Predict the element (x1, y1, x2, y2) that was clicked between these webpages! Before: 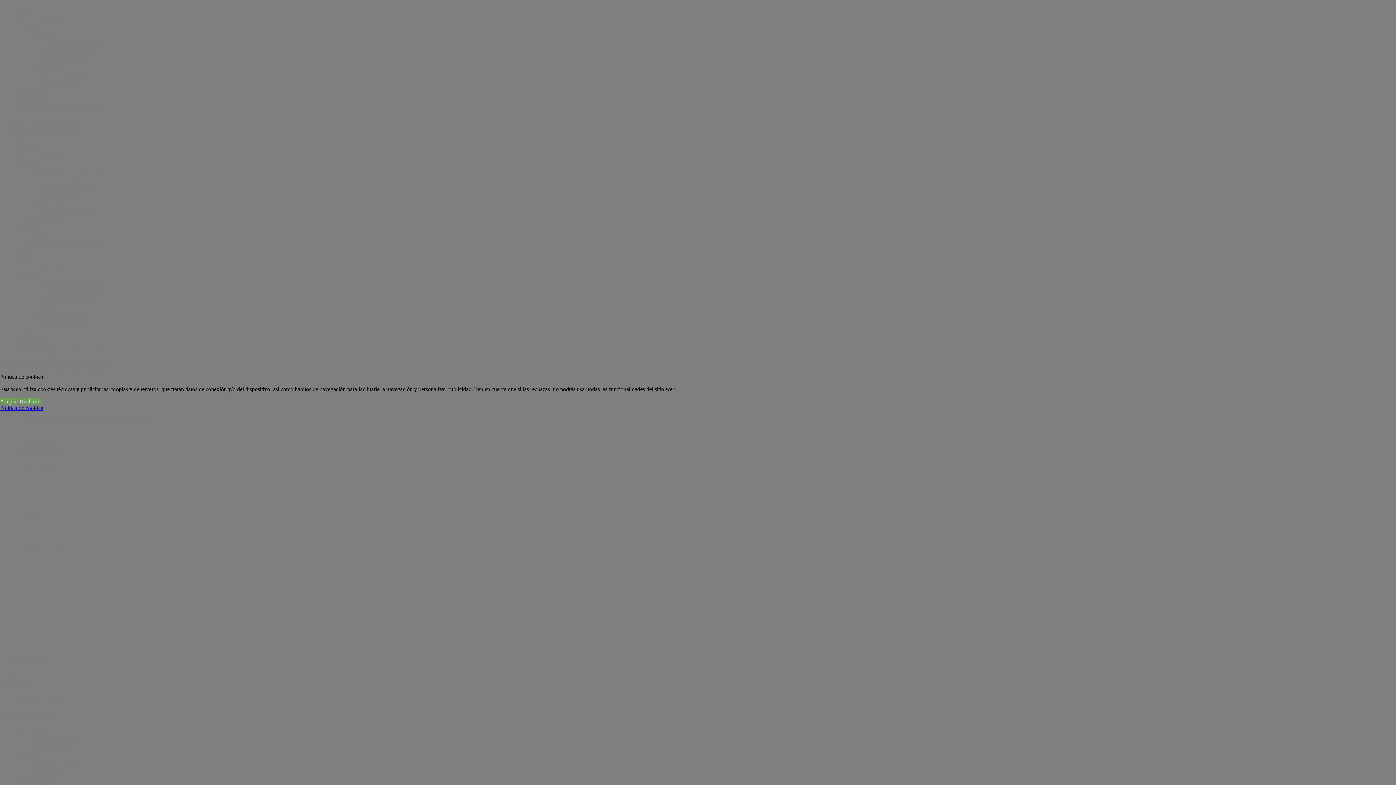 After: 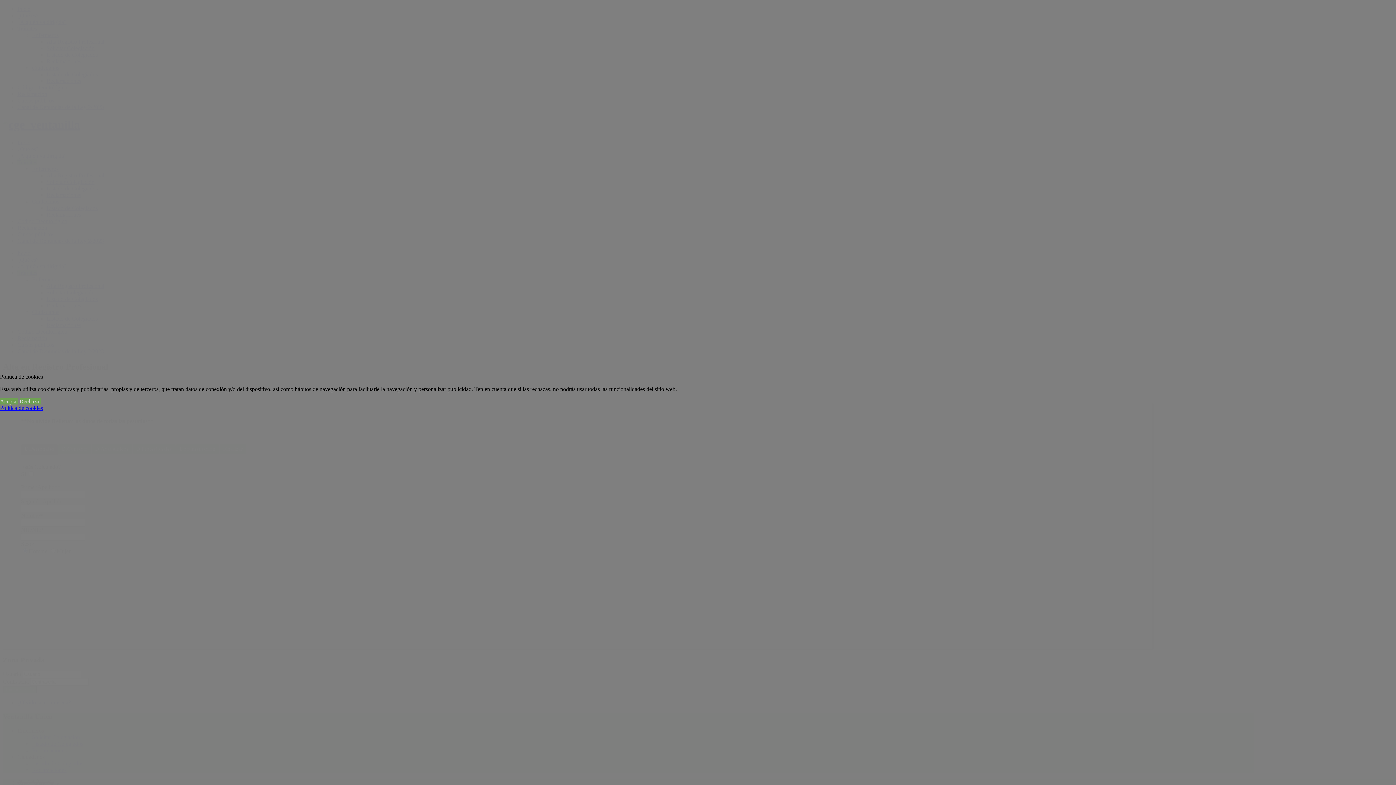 Action: bbox: (19, 398, 41, 404) label: Rechazar